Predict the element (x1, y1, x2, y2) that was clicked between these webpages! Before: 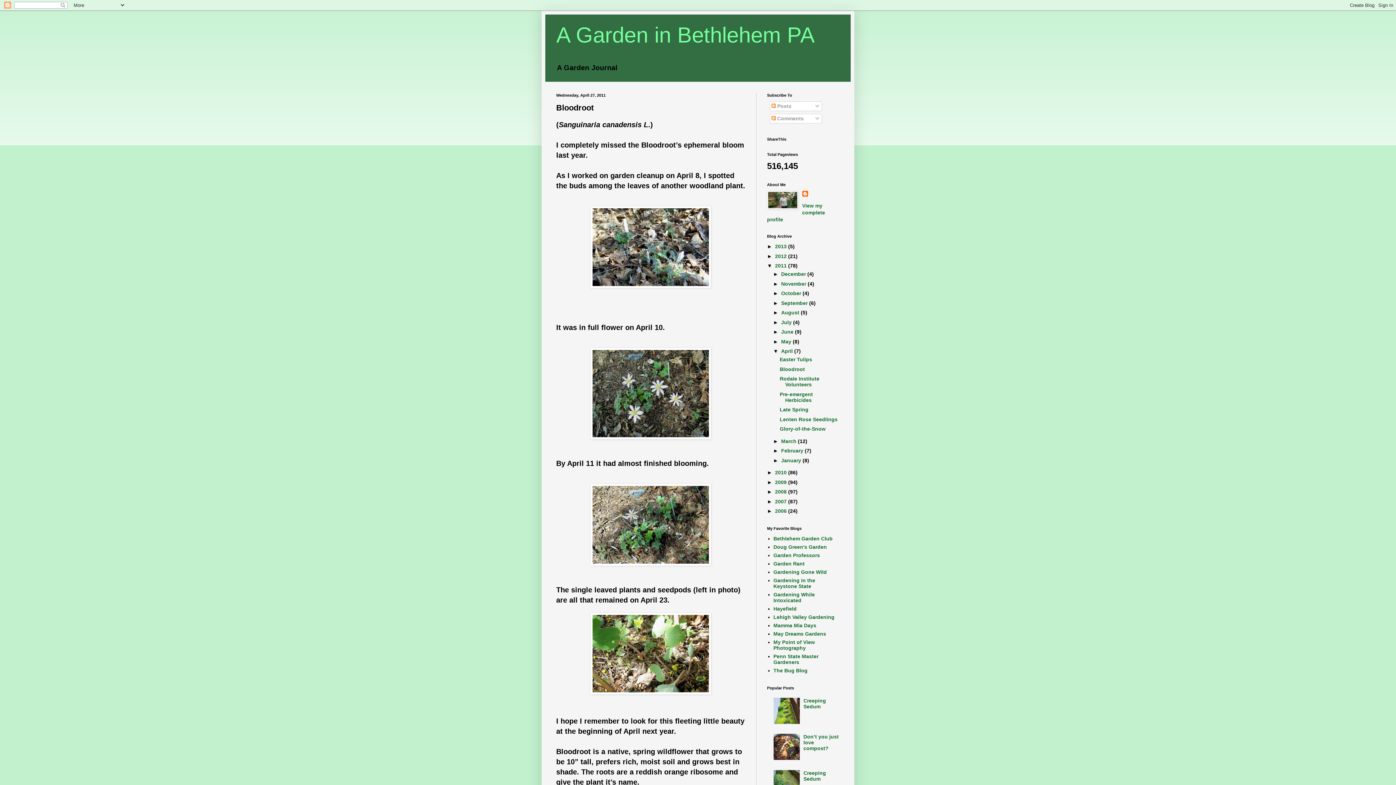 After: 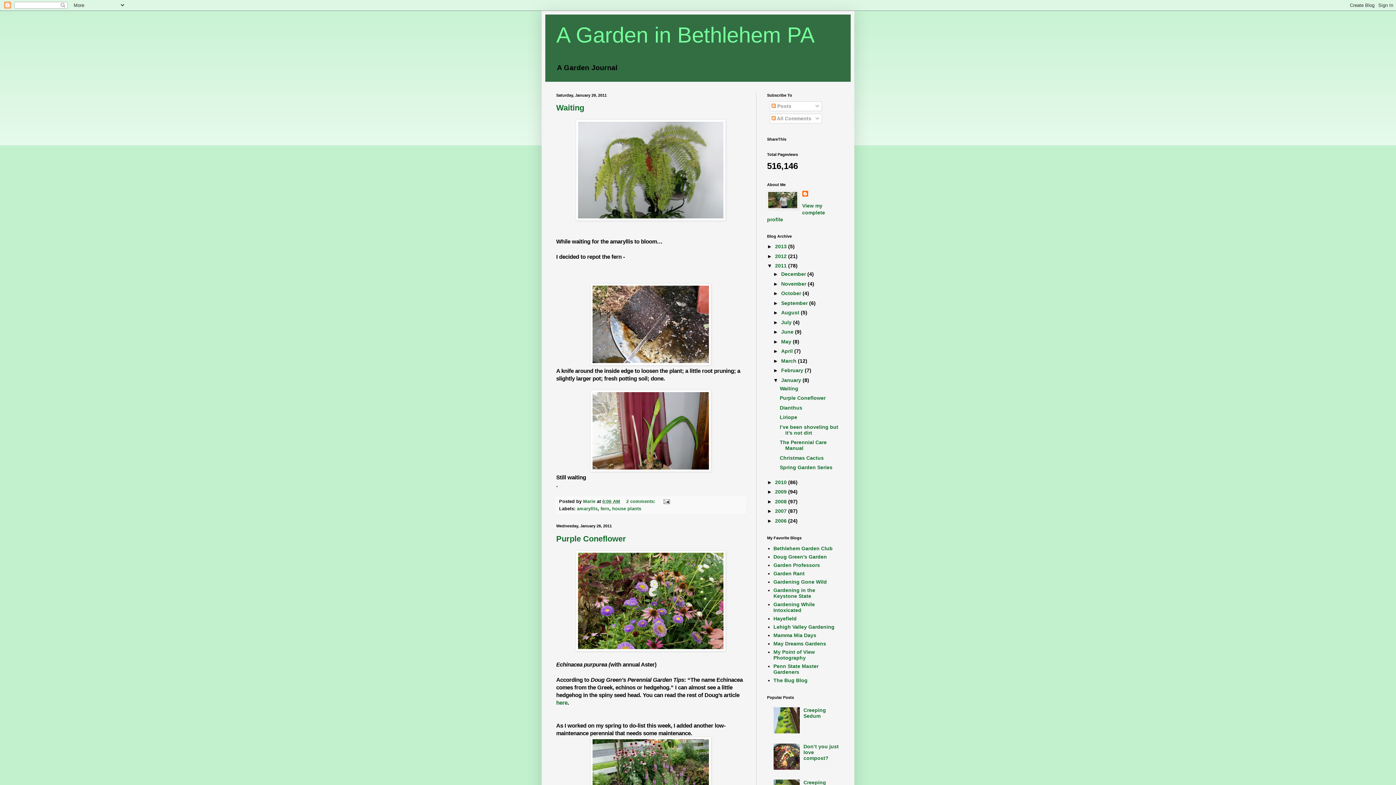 Action: bbox: (781, 457, 802, 463) label: January 